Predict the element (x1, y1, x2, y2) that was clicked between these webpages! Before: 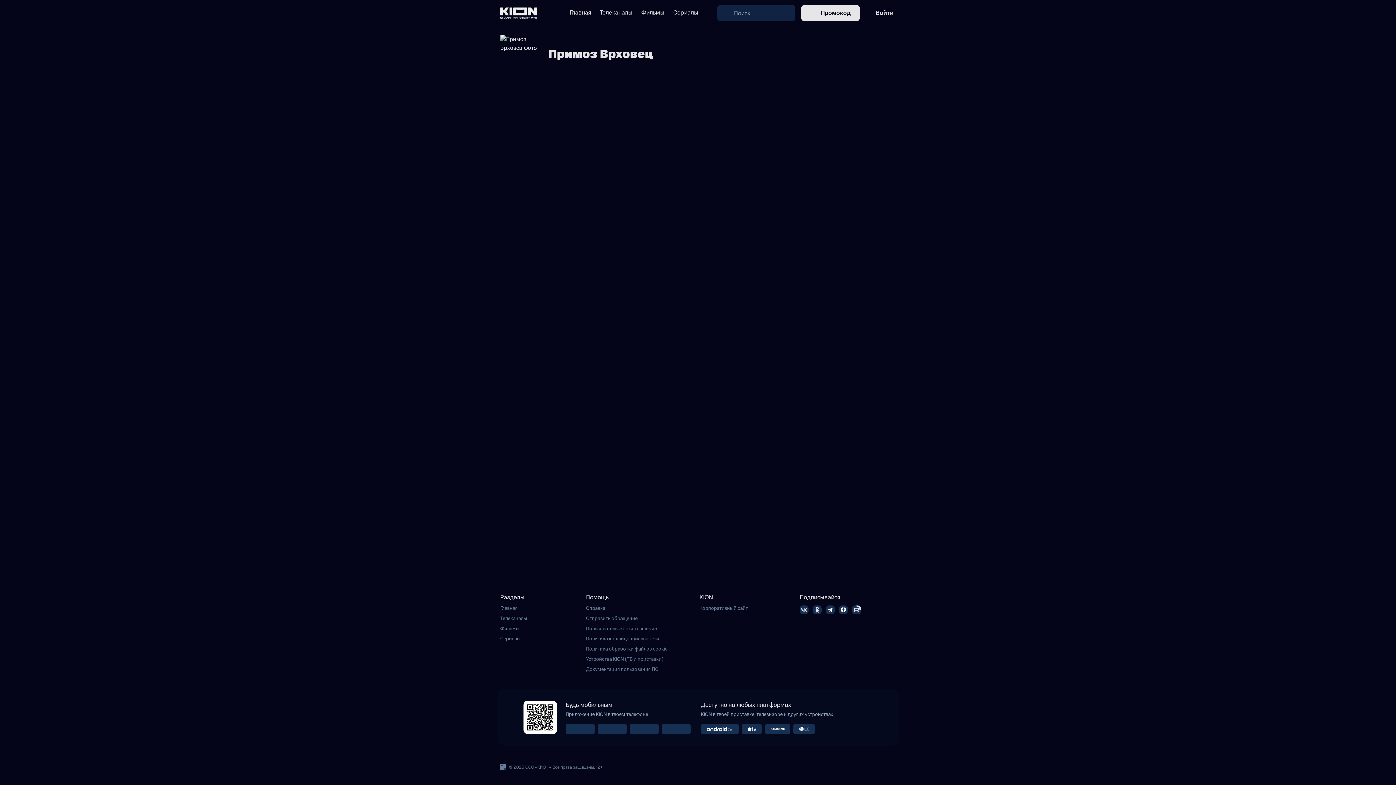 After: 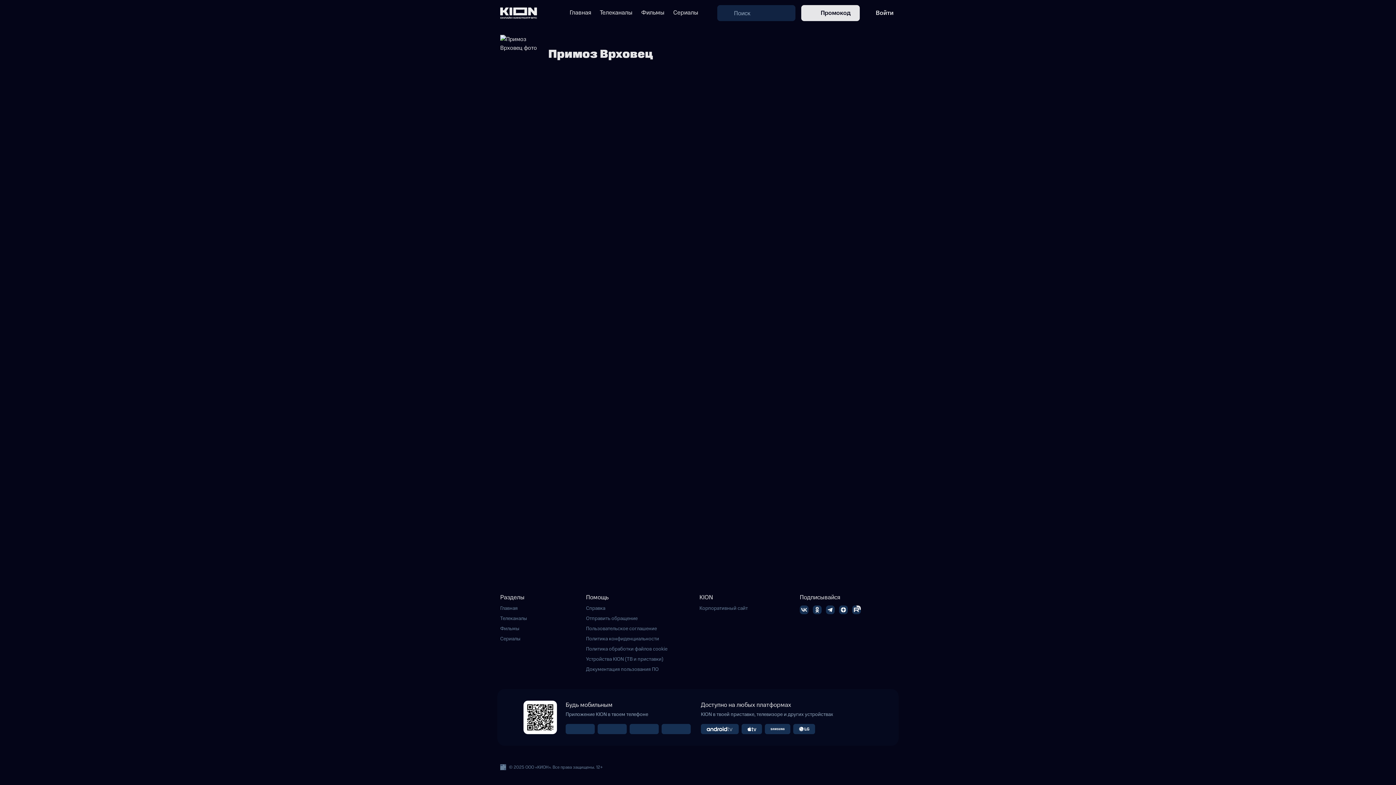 Action: bbox: (863, 8, 896, 17) label: Войти